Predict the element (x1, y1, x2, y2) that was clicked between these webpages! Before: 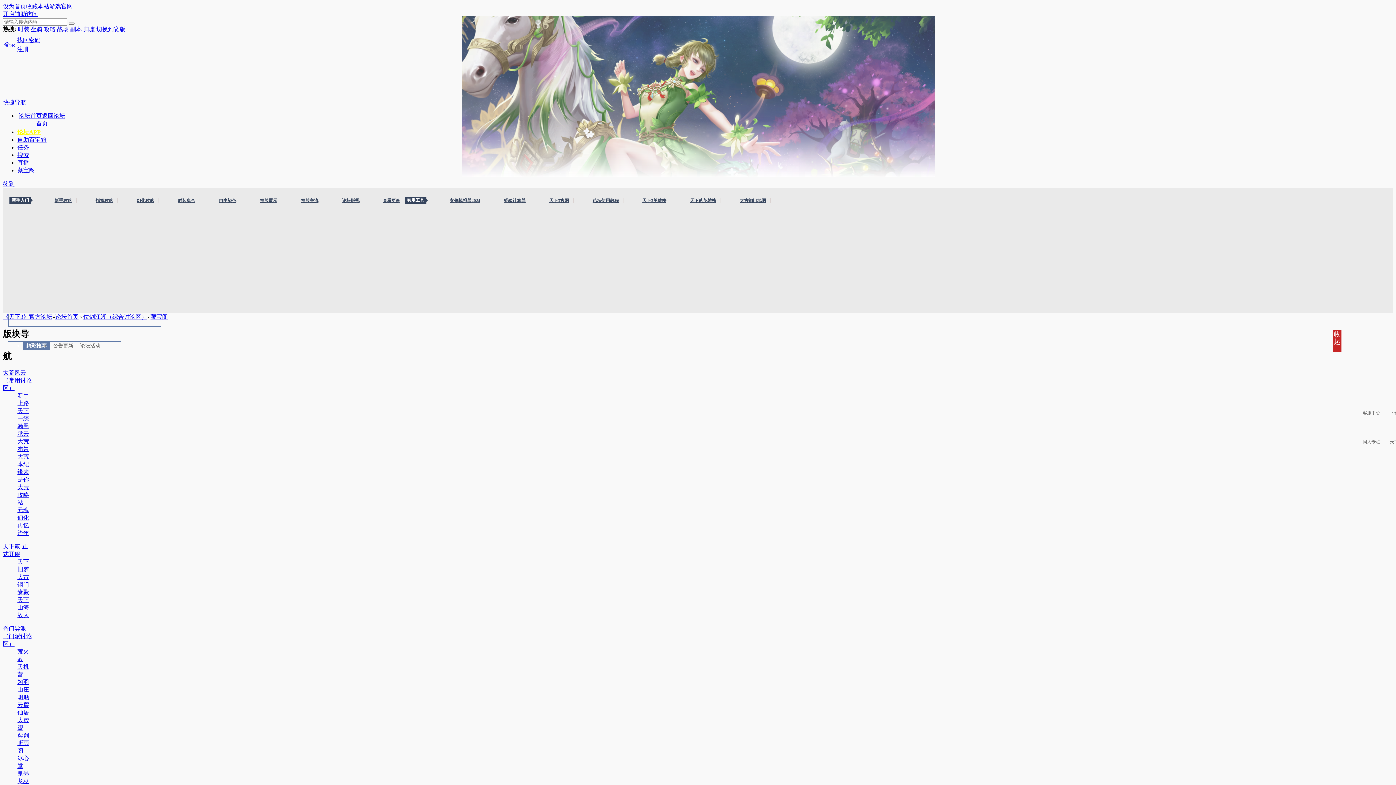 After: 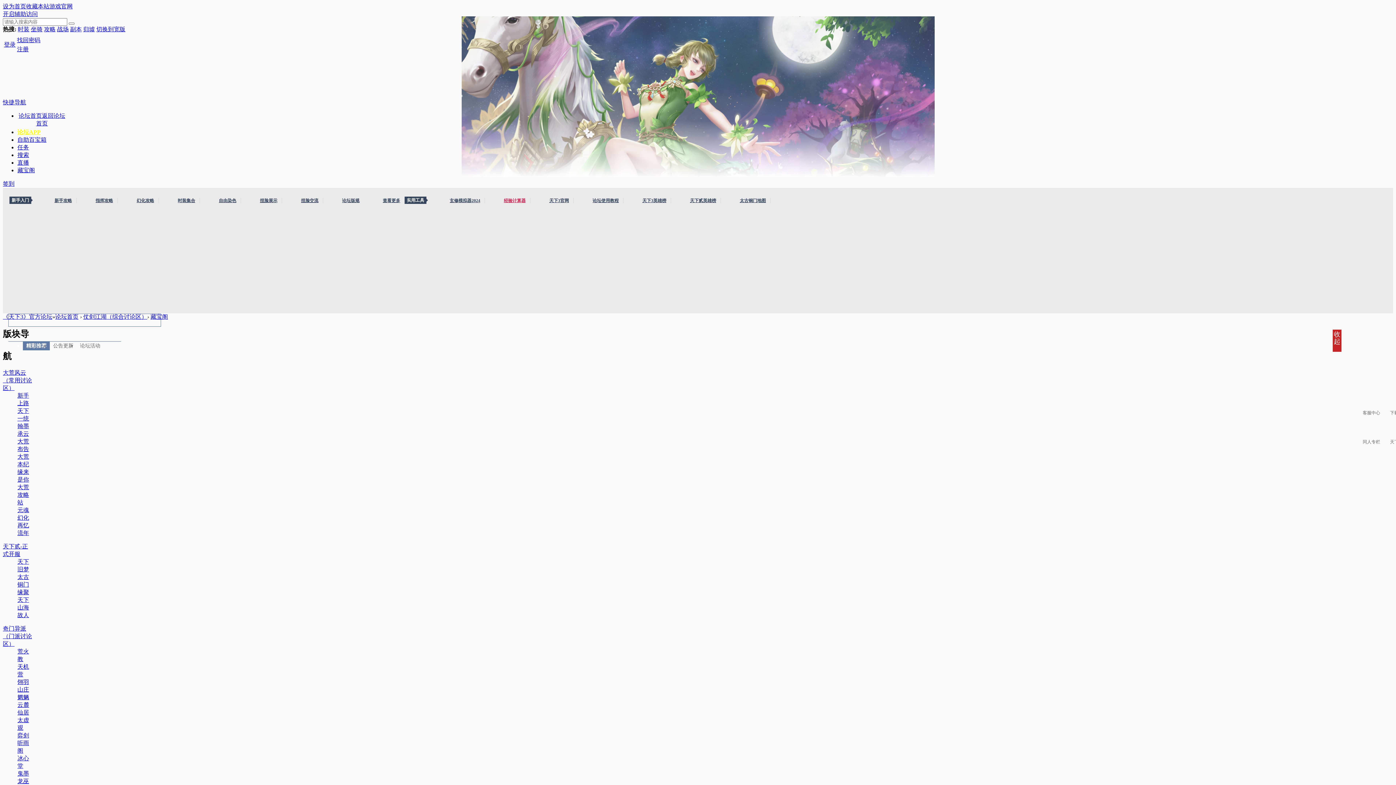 Action: bbox: (499, 198, 530, 203) label: 经验计算器